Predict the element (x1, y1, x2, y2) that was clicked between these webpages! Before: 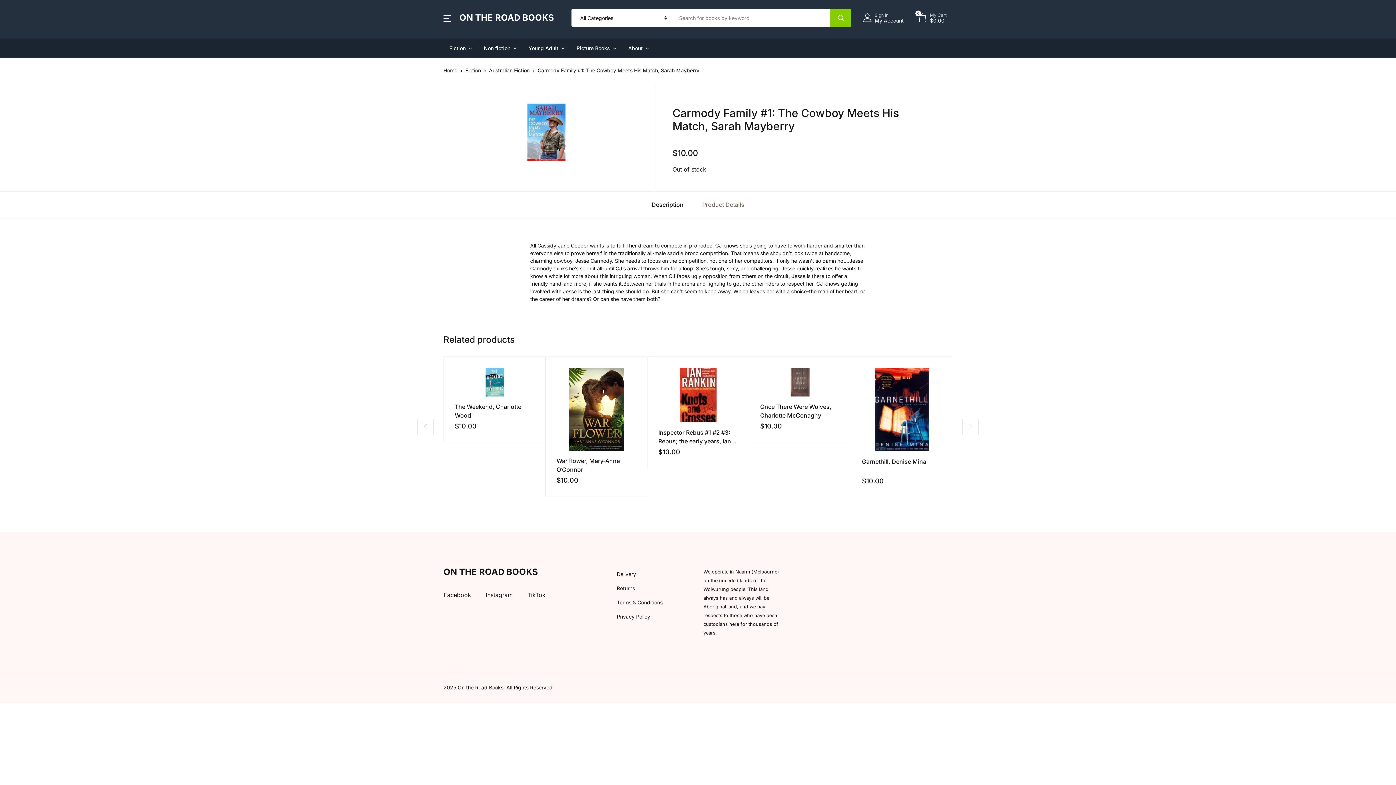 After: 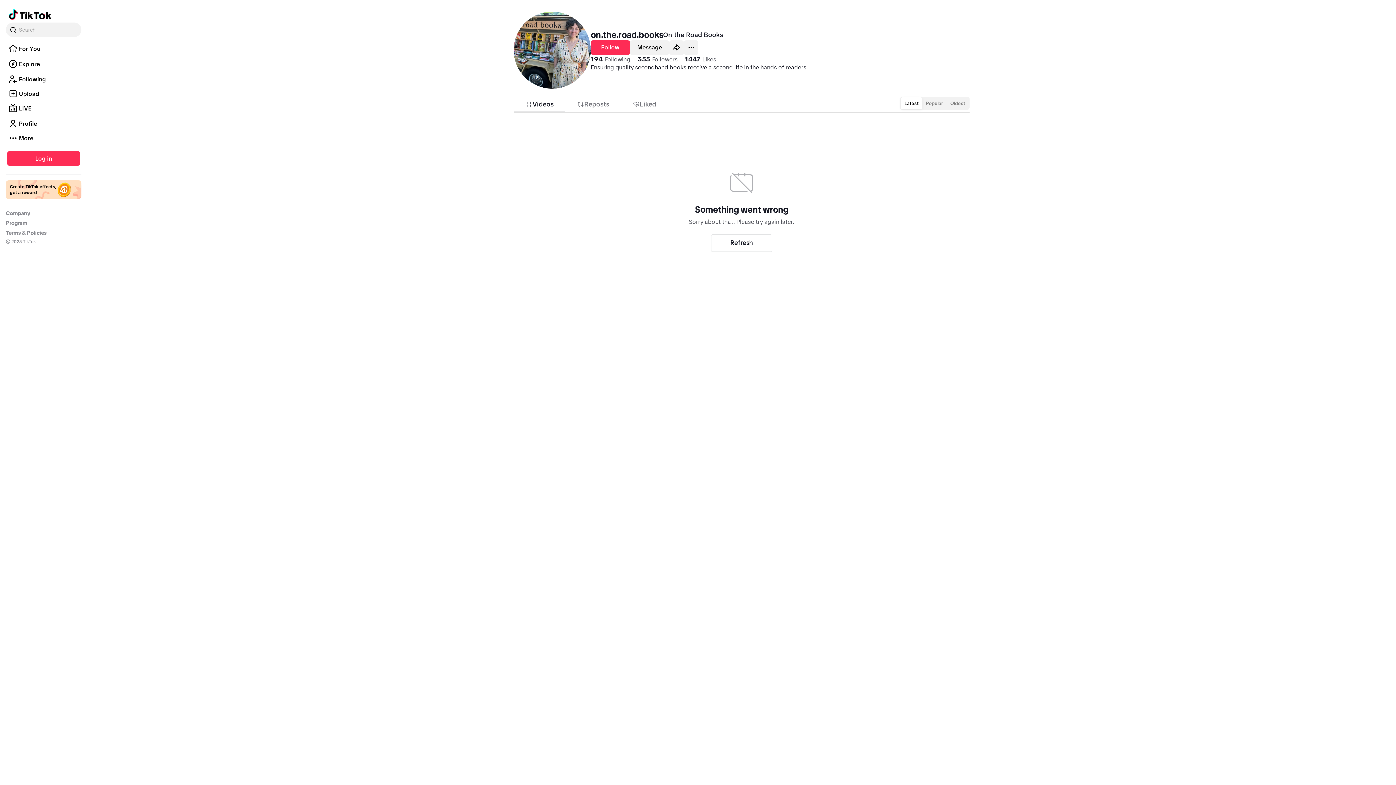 Action: label: TikTok bbox: (527, 591, 545, 598)